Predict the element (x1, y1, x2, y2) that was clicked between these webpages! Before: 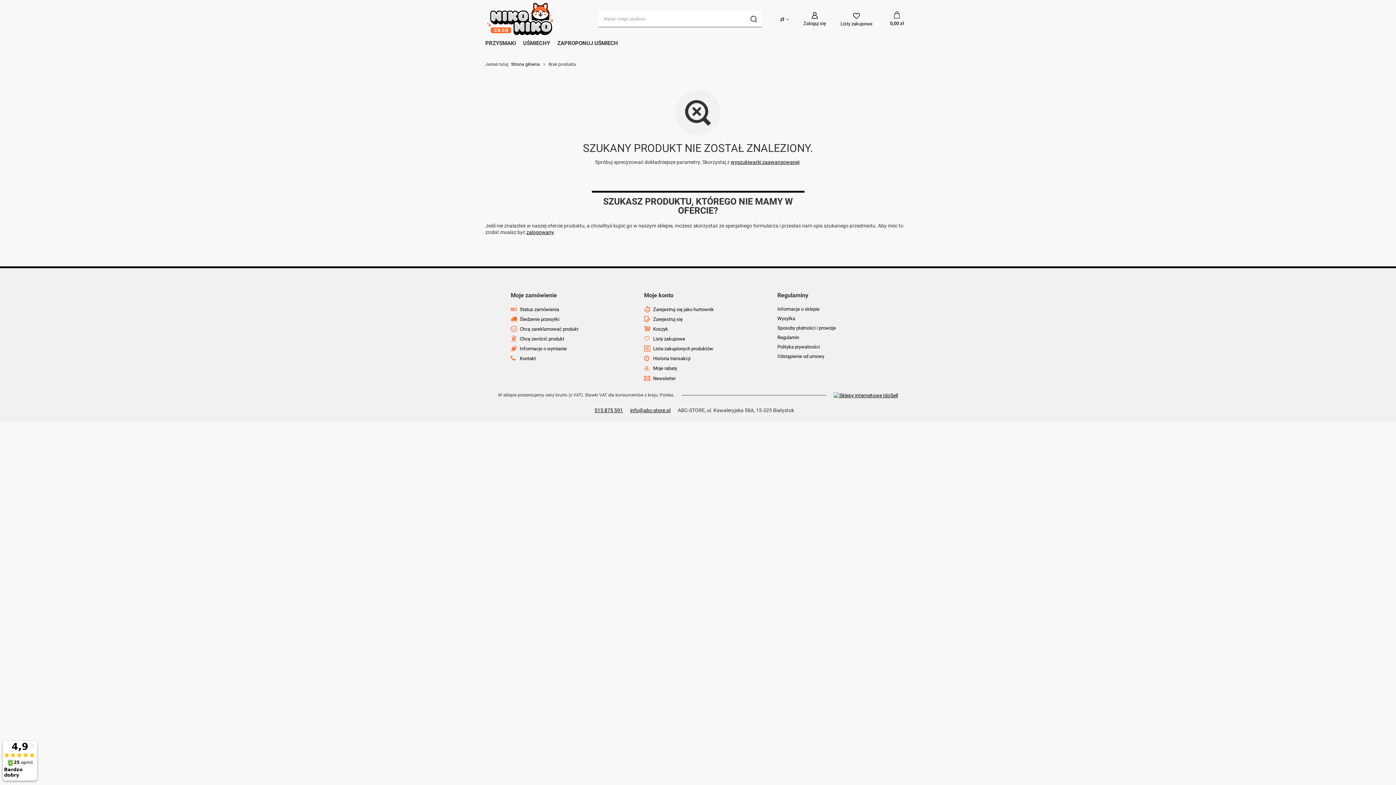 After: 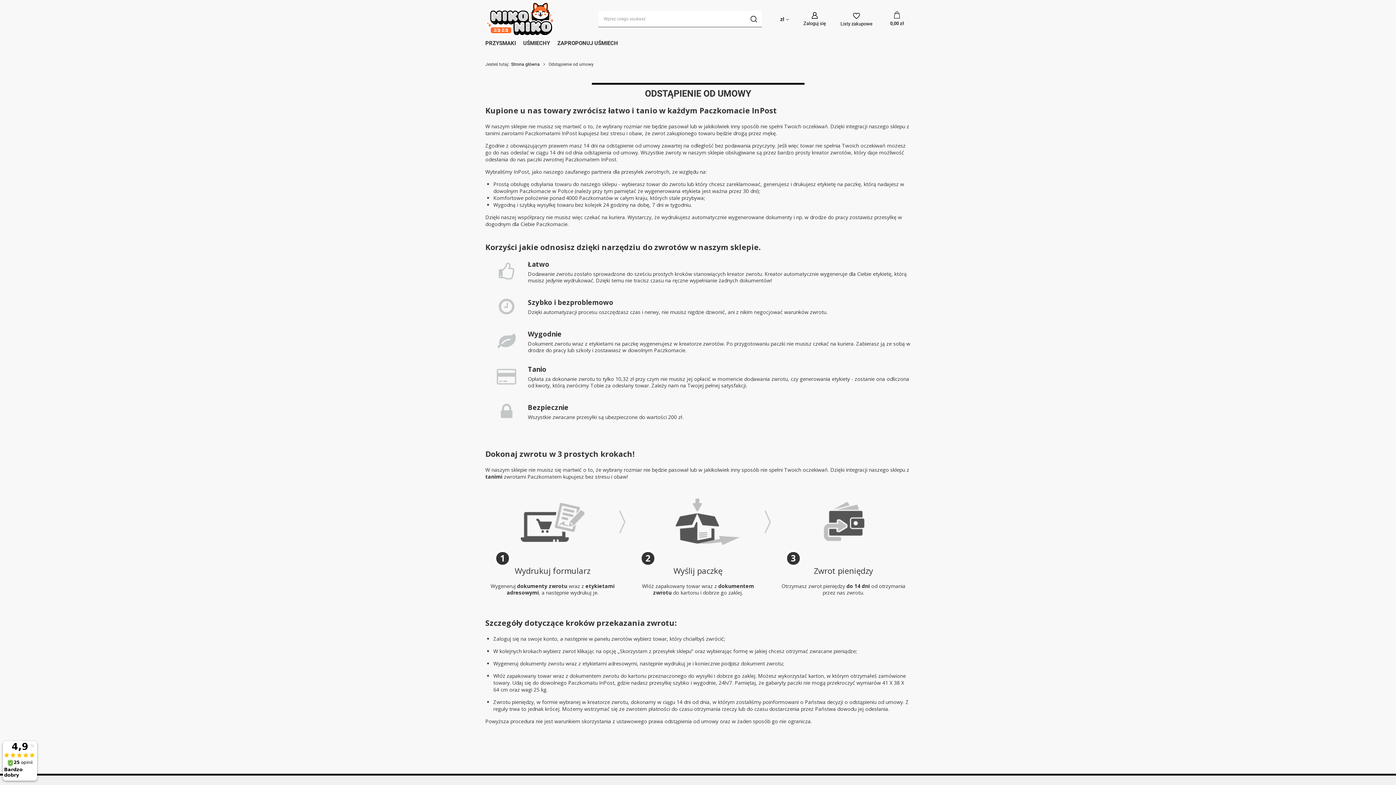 Action: label: Odstąpienie od umowy bbox: (777, 353, 879, 359)